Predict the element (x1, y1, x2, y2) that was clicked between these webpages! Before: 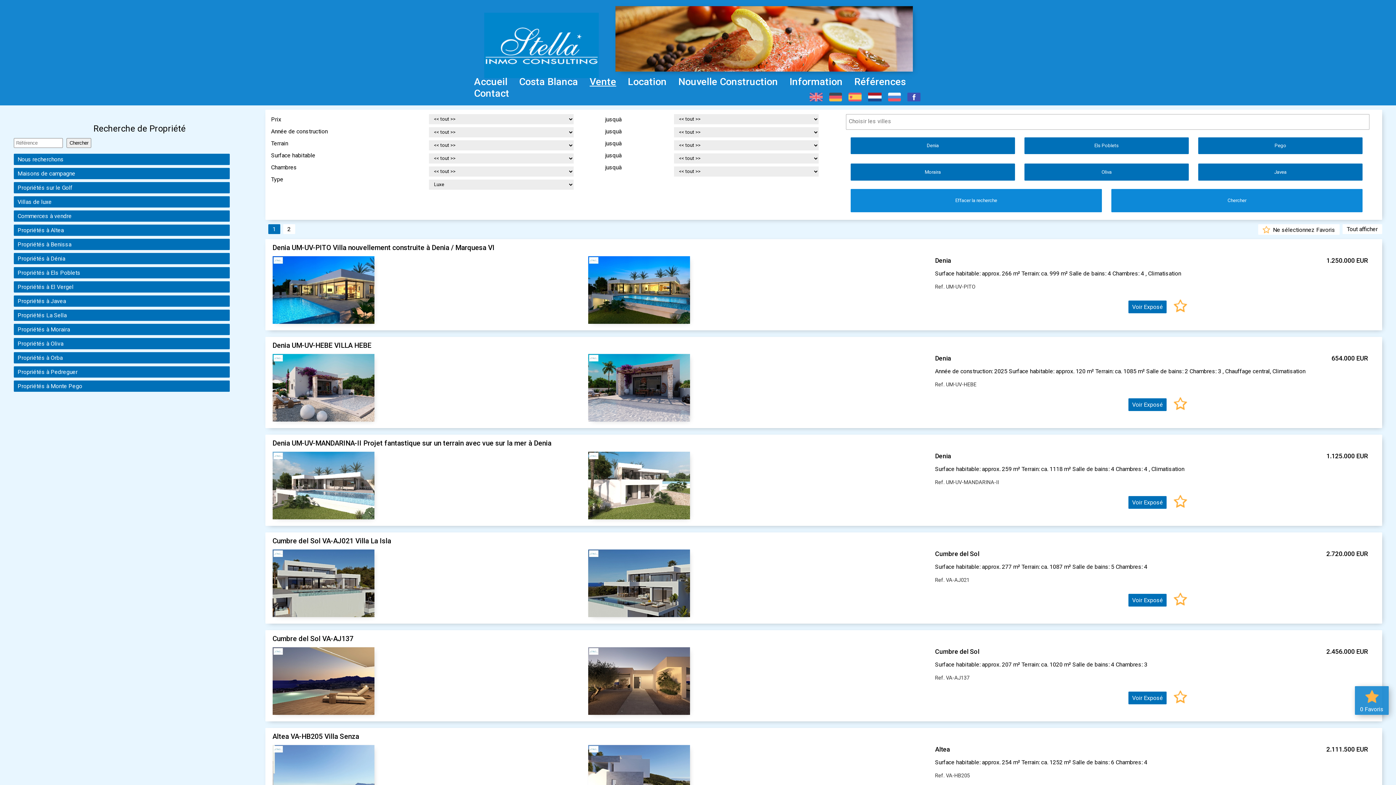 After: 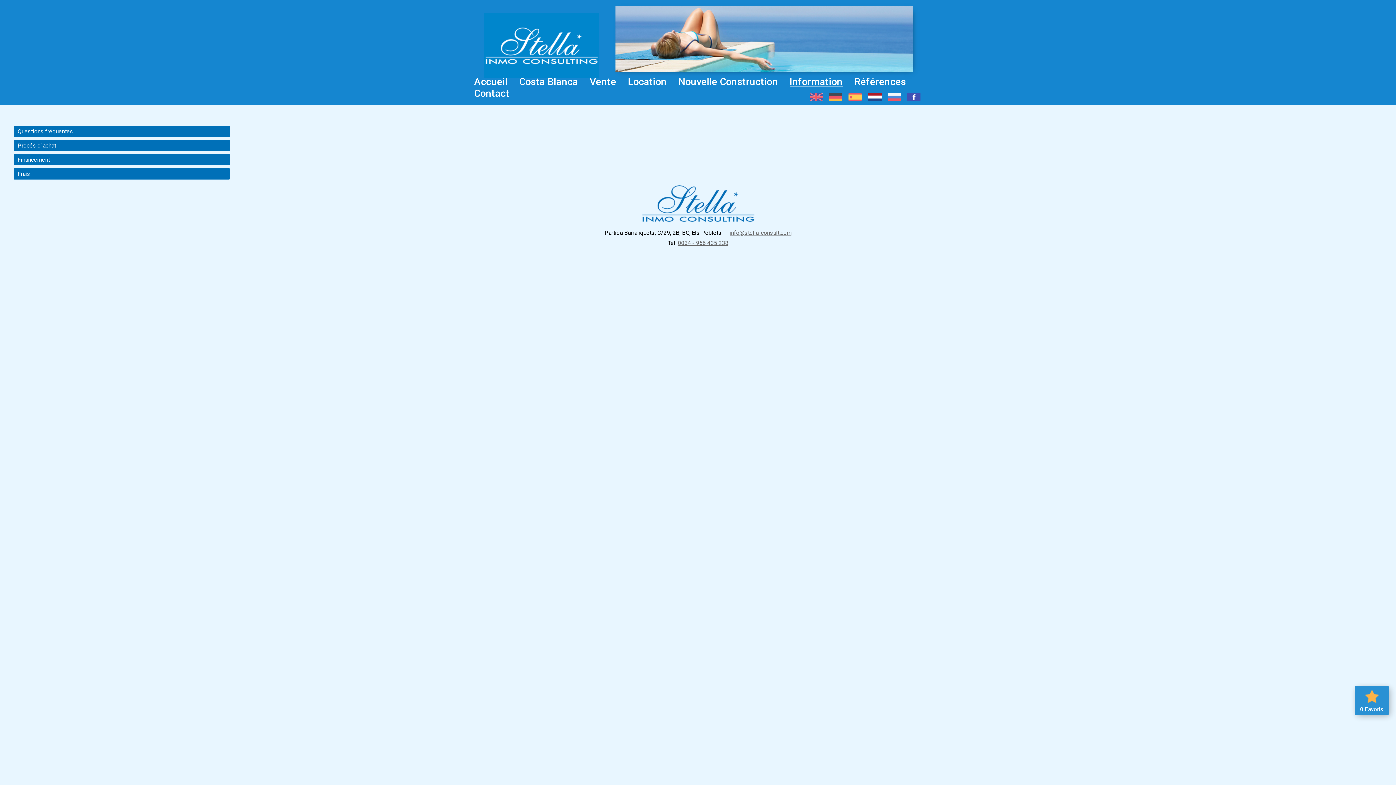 Action: bbox: (789, 75, 842, 87) label: Information